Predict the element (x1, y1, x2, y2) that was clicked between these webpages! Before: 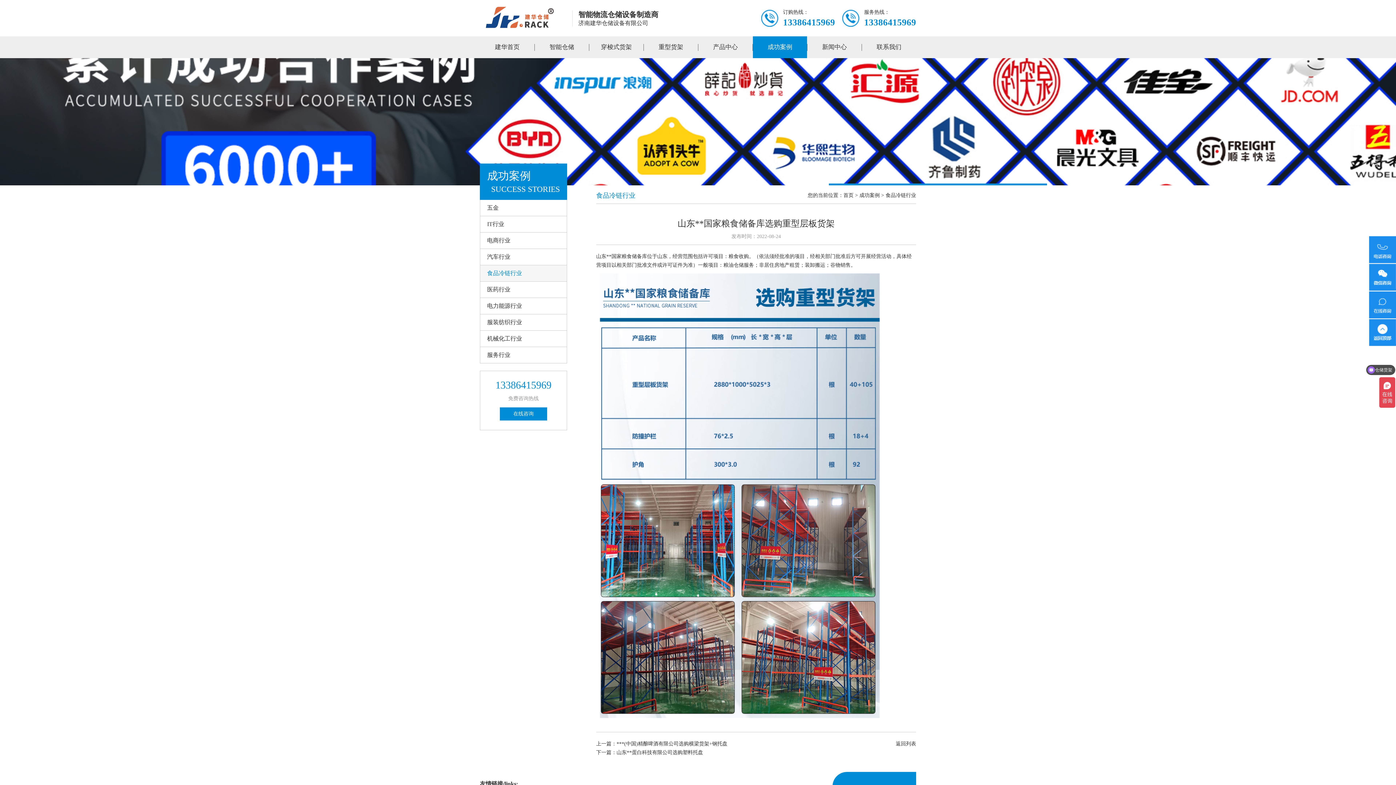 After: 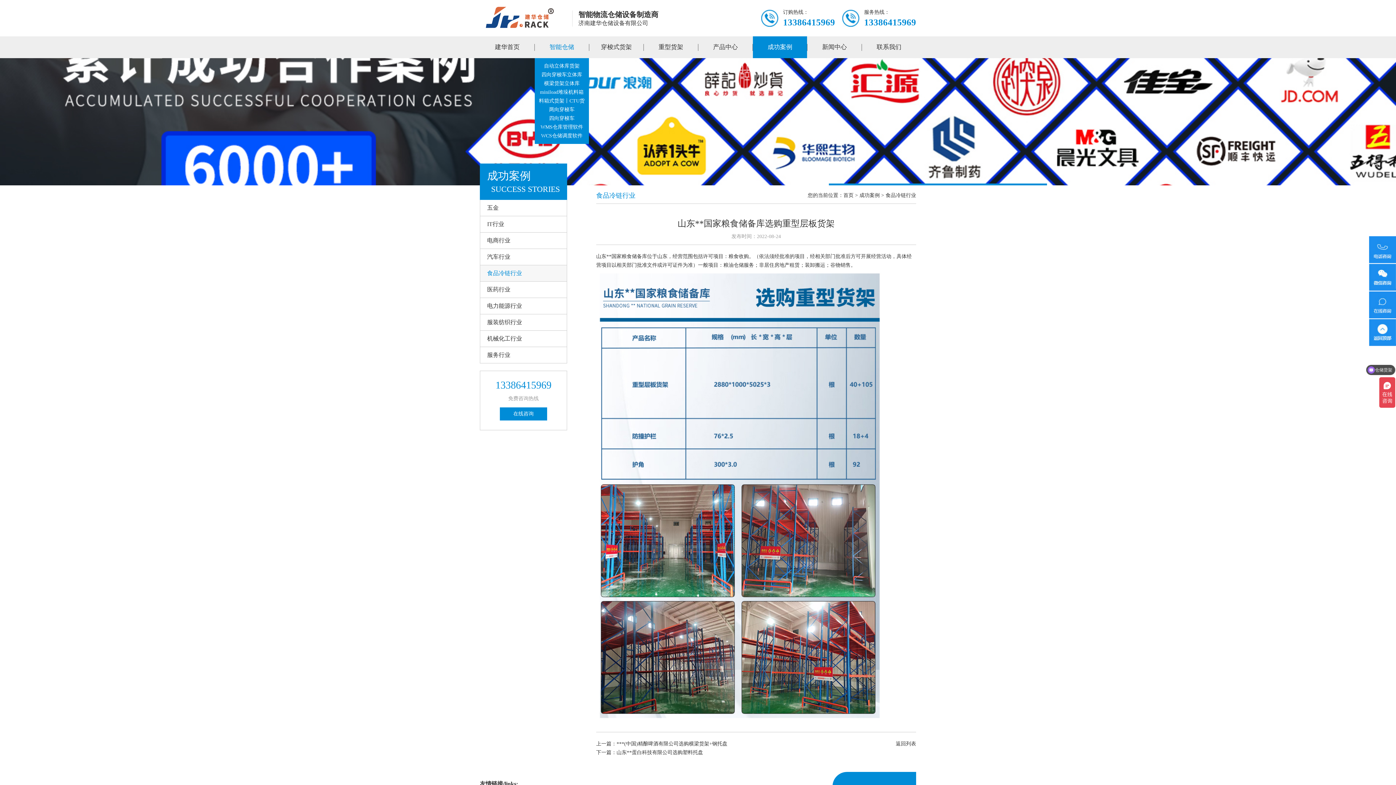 Action: bbox: (534, 36, 589, 58) label: 智能仓储